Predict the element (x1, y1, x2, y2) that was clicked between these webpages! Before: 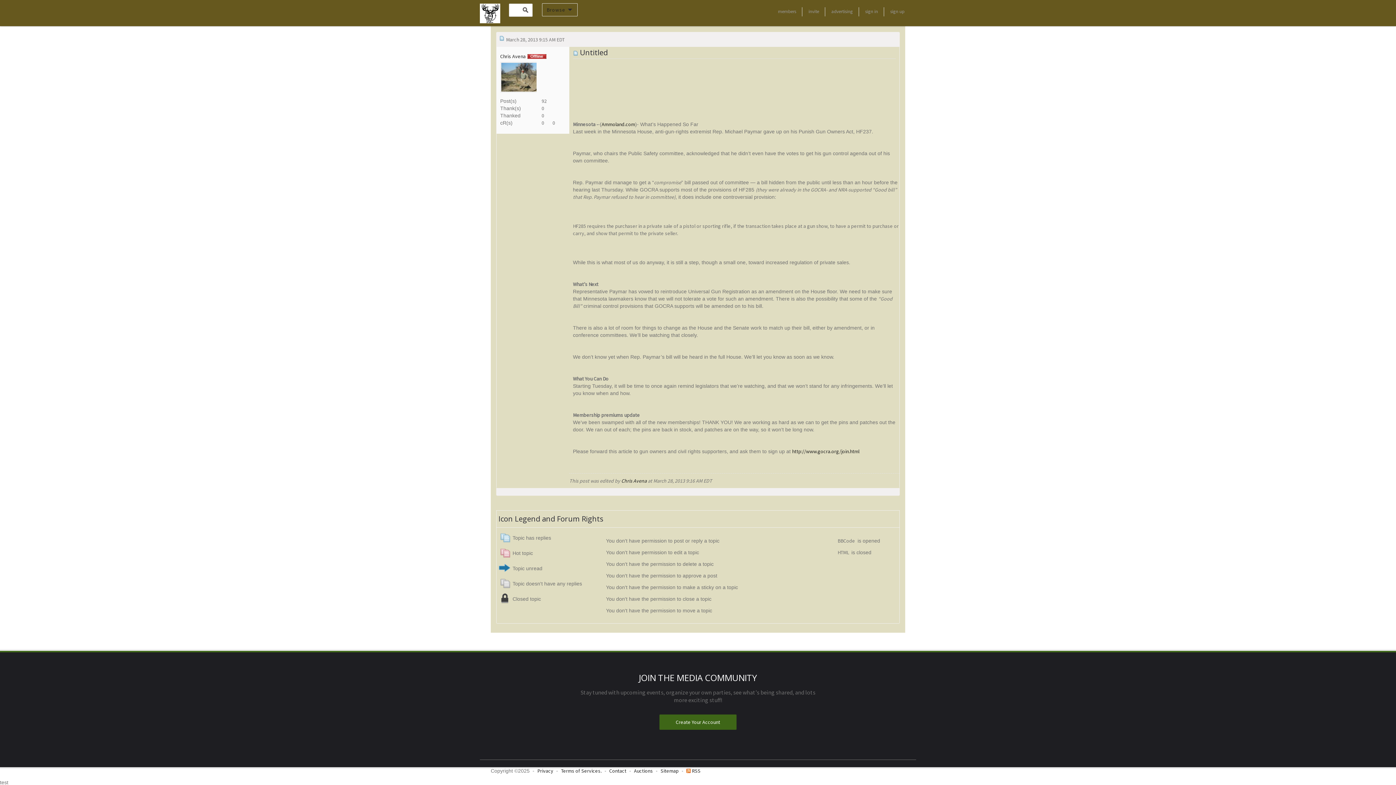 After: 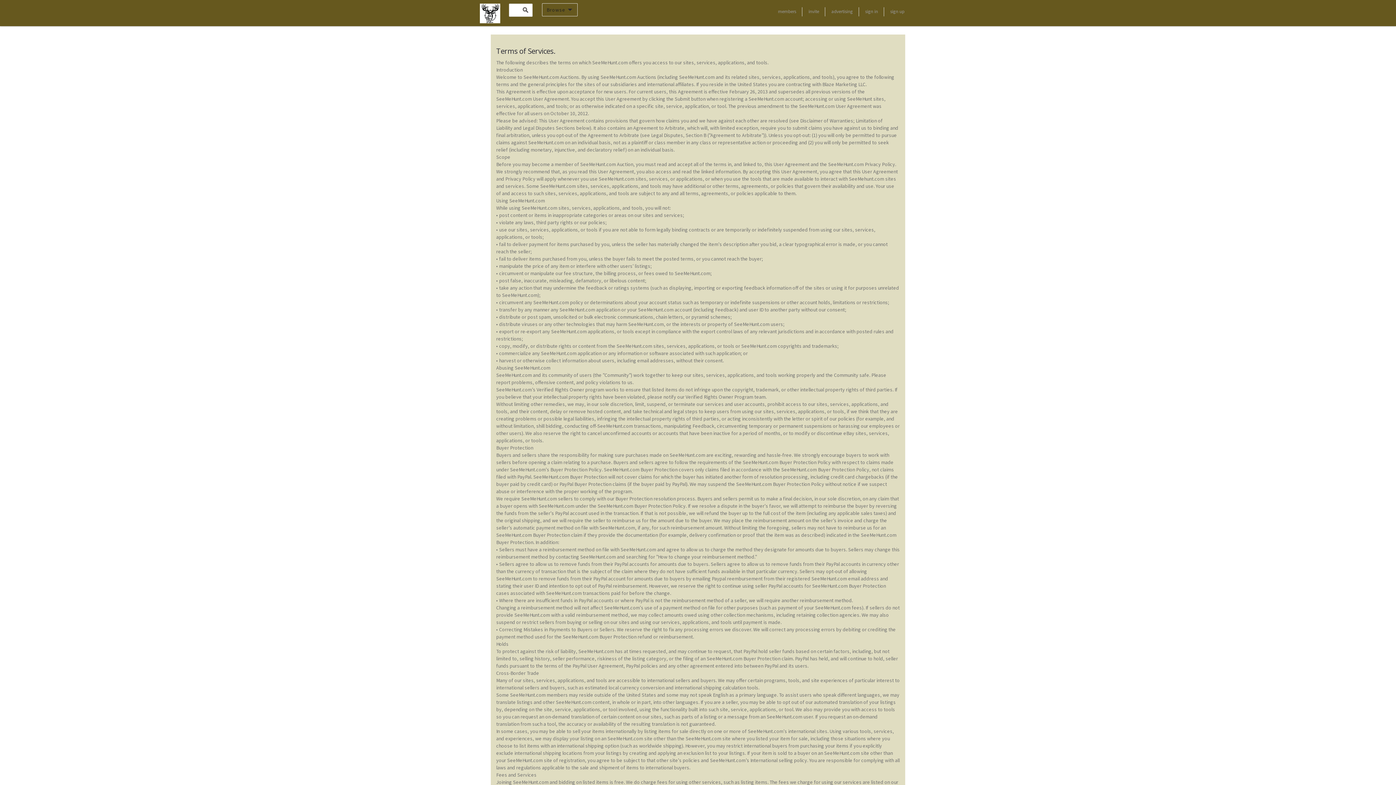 Action: bbox: (561, 767, 601, 774) label: Terms of Services.